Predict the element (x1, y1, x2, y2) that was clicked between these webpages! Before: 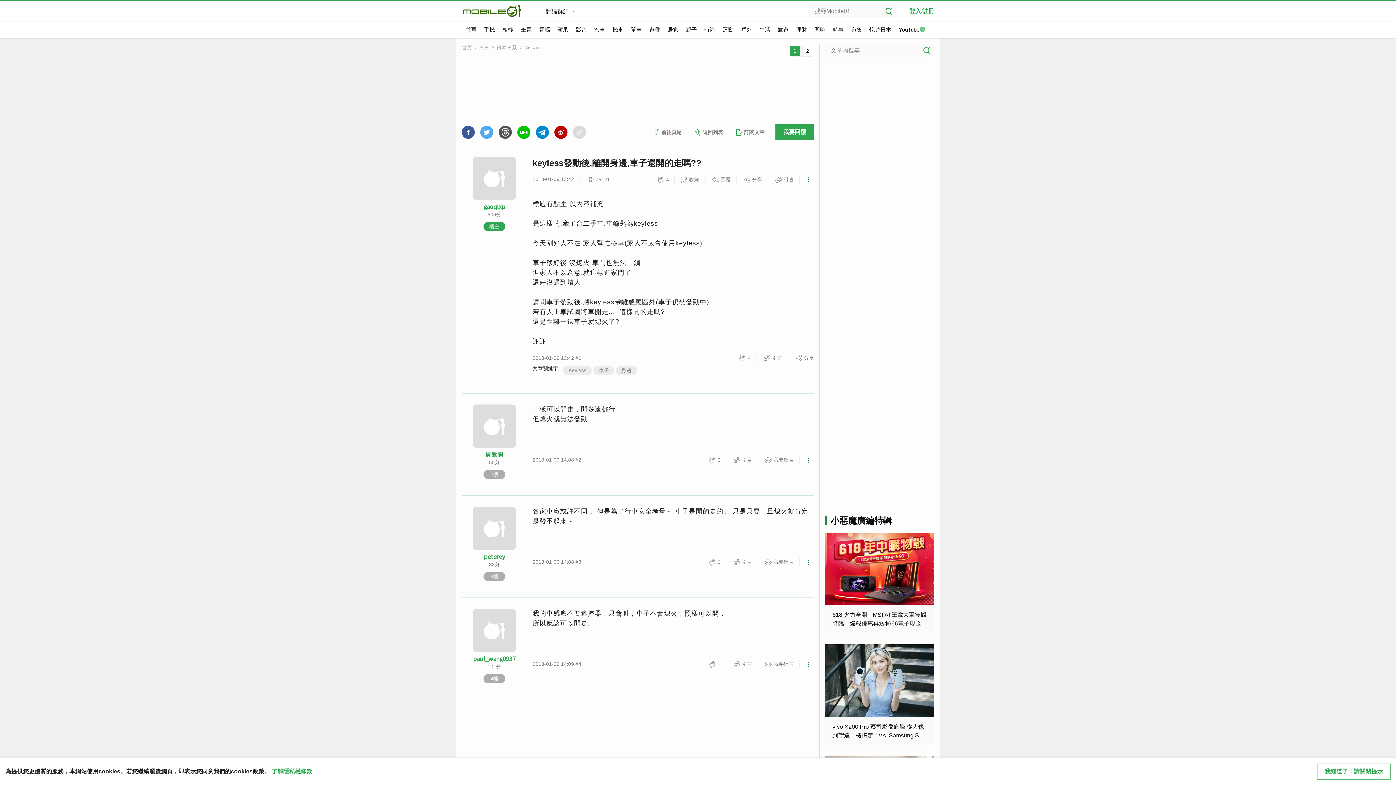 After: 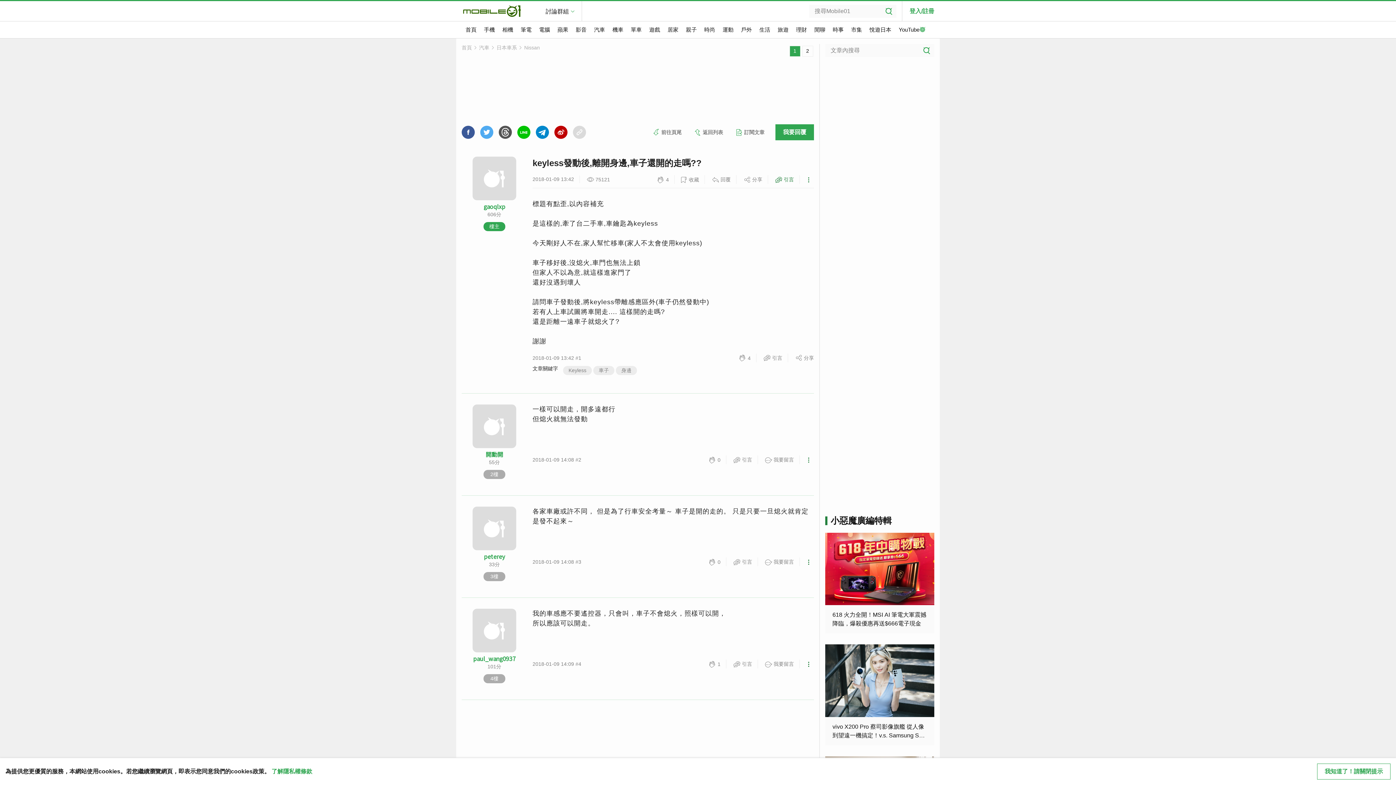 Action: bbox: (773, 175, 794, 183) label:   引言